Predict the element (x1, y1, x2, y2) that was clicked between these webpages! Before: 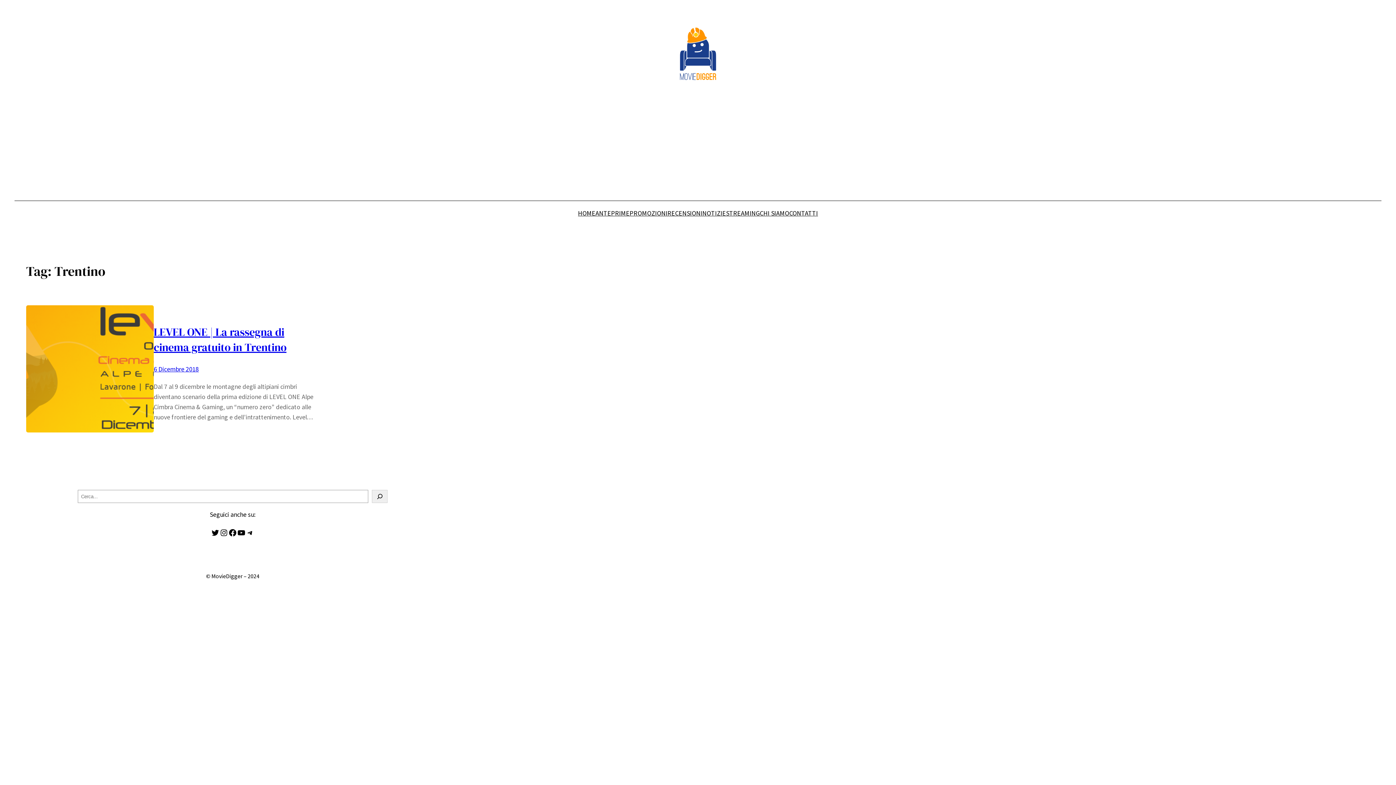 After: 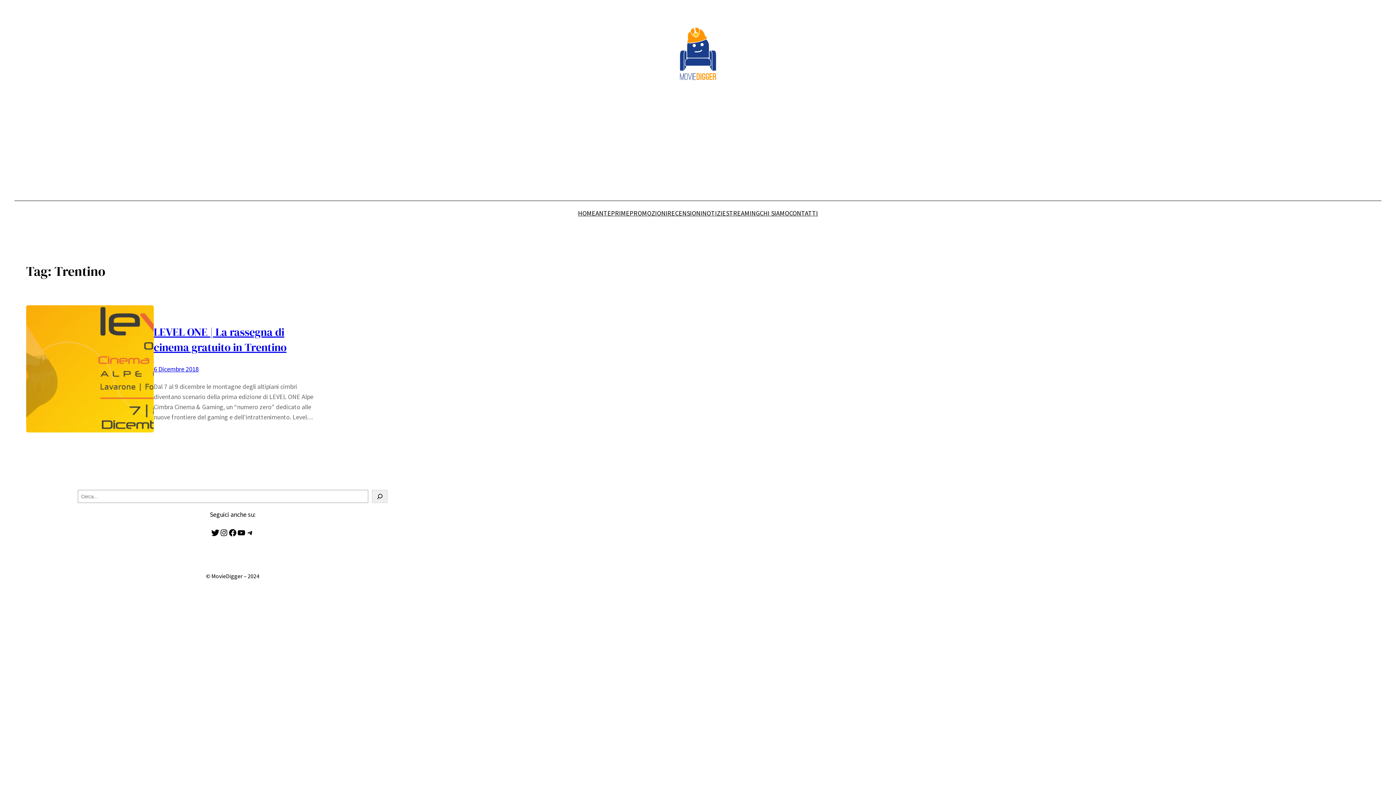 Action: label: Twitter bbox: (210, 528, 219, 537)